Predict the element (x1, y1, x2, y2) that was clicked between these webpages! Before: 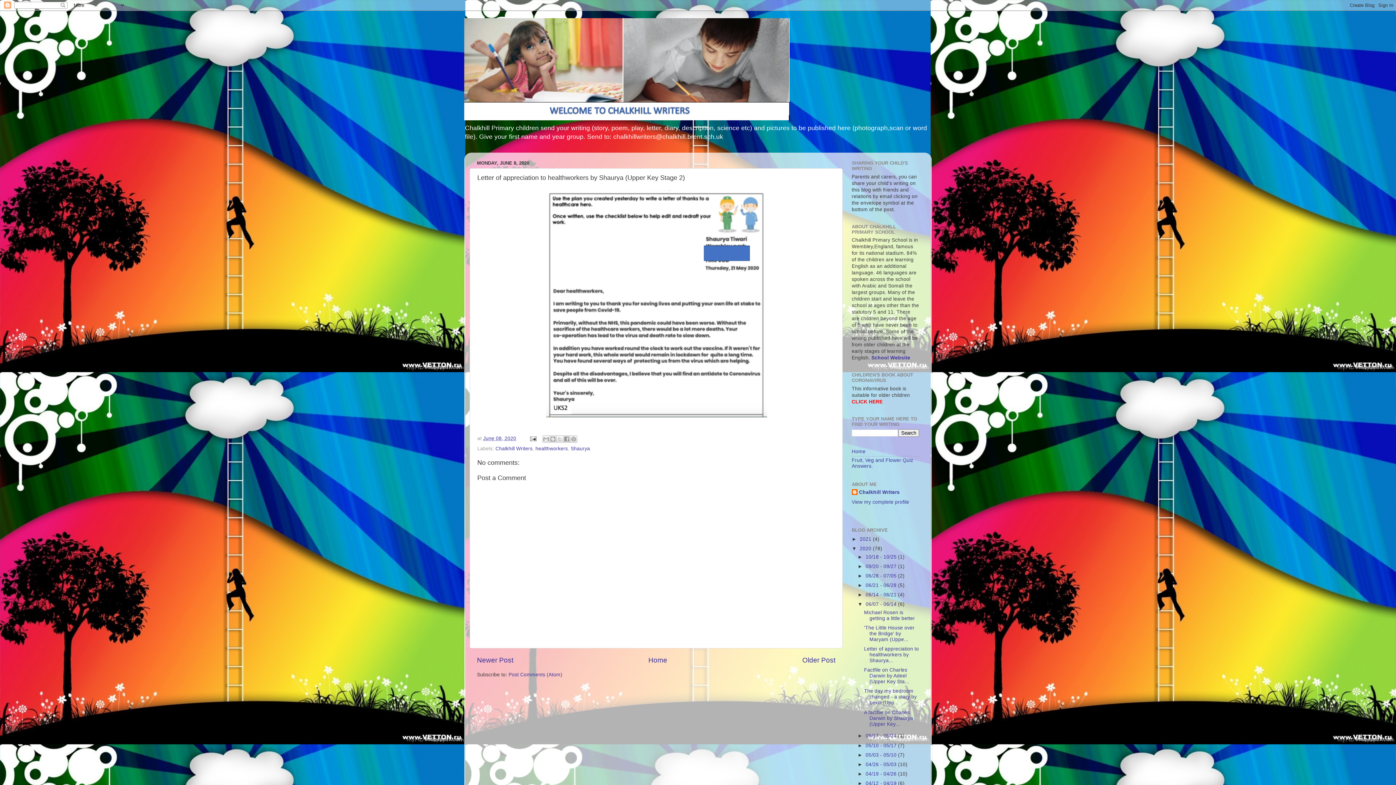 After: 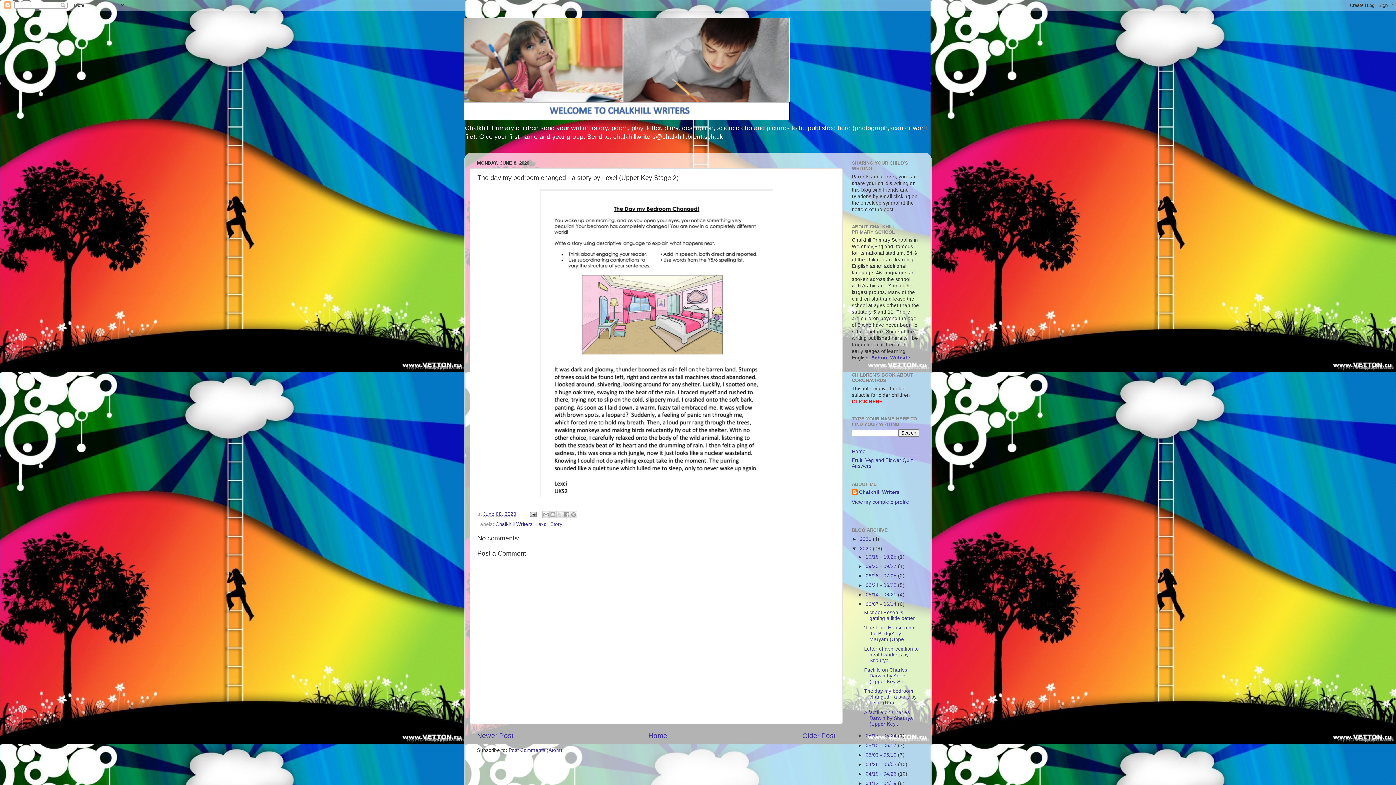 Action: bbox: (864, 688, 916, 705) label: The day my bedroom changed - a story by Lexci (Upp...